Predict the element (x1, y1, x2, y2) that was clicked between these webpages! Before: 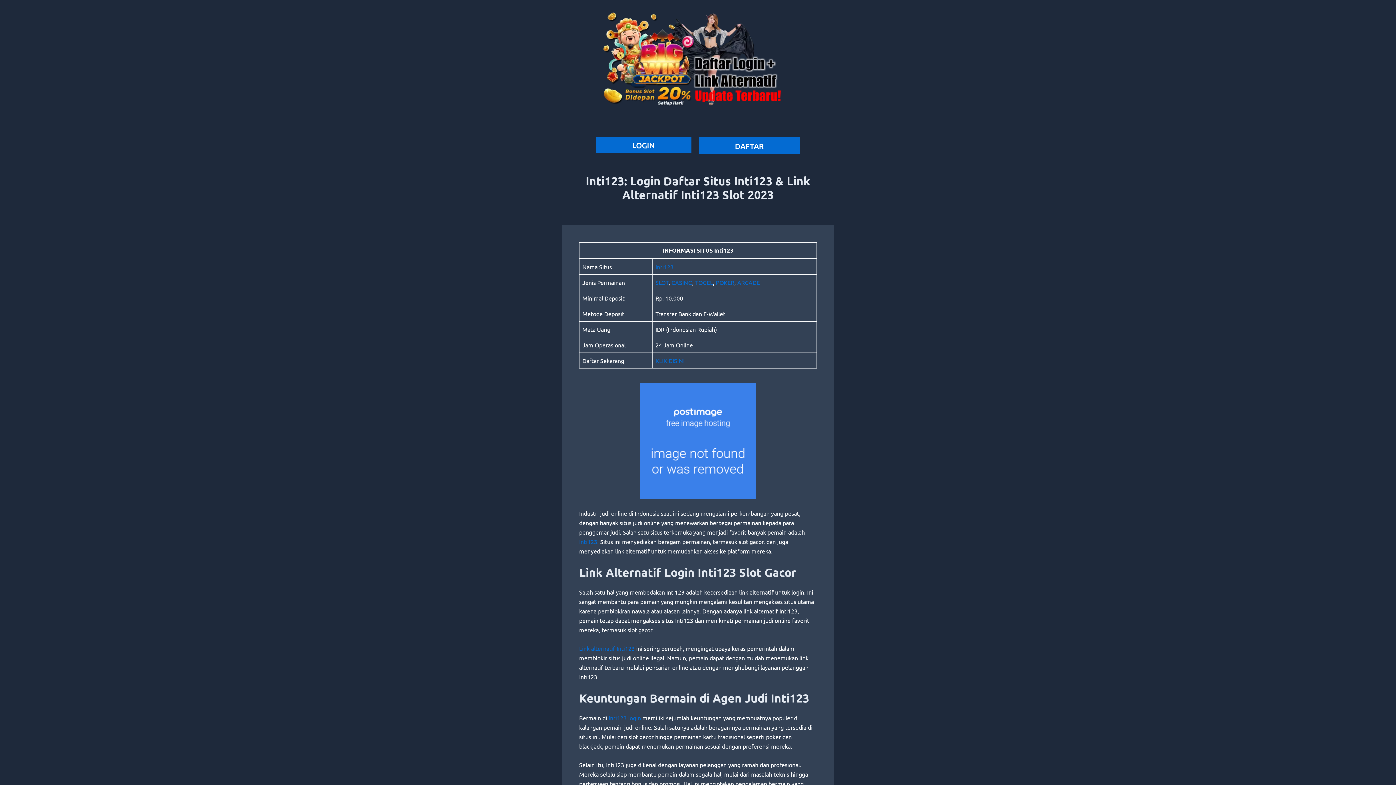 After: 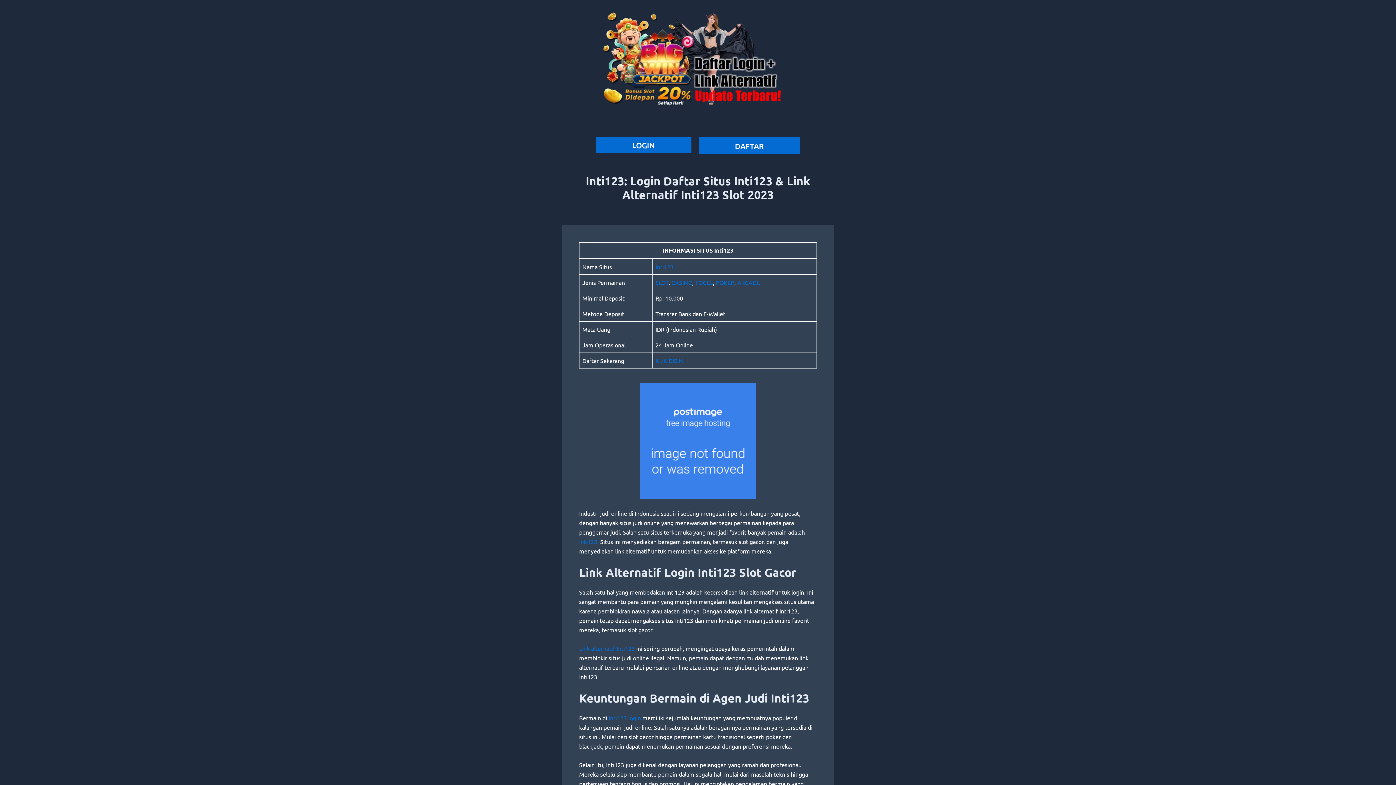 Action: label: ARCADE bbox: (737, 278, 760, 286)